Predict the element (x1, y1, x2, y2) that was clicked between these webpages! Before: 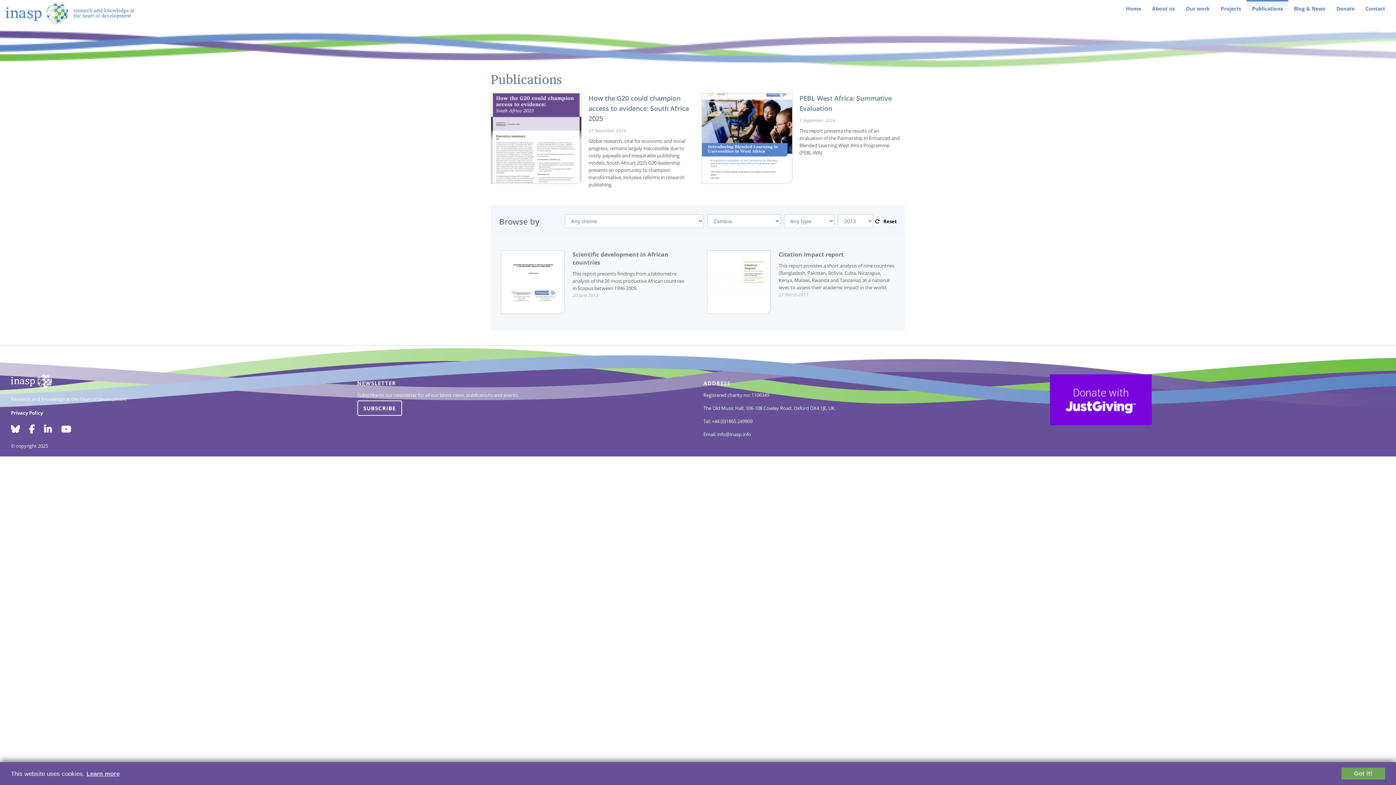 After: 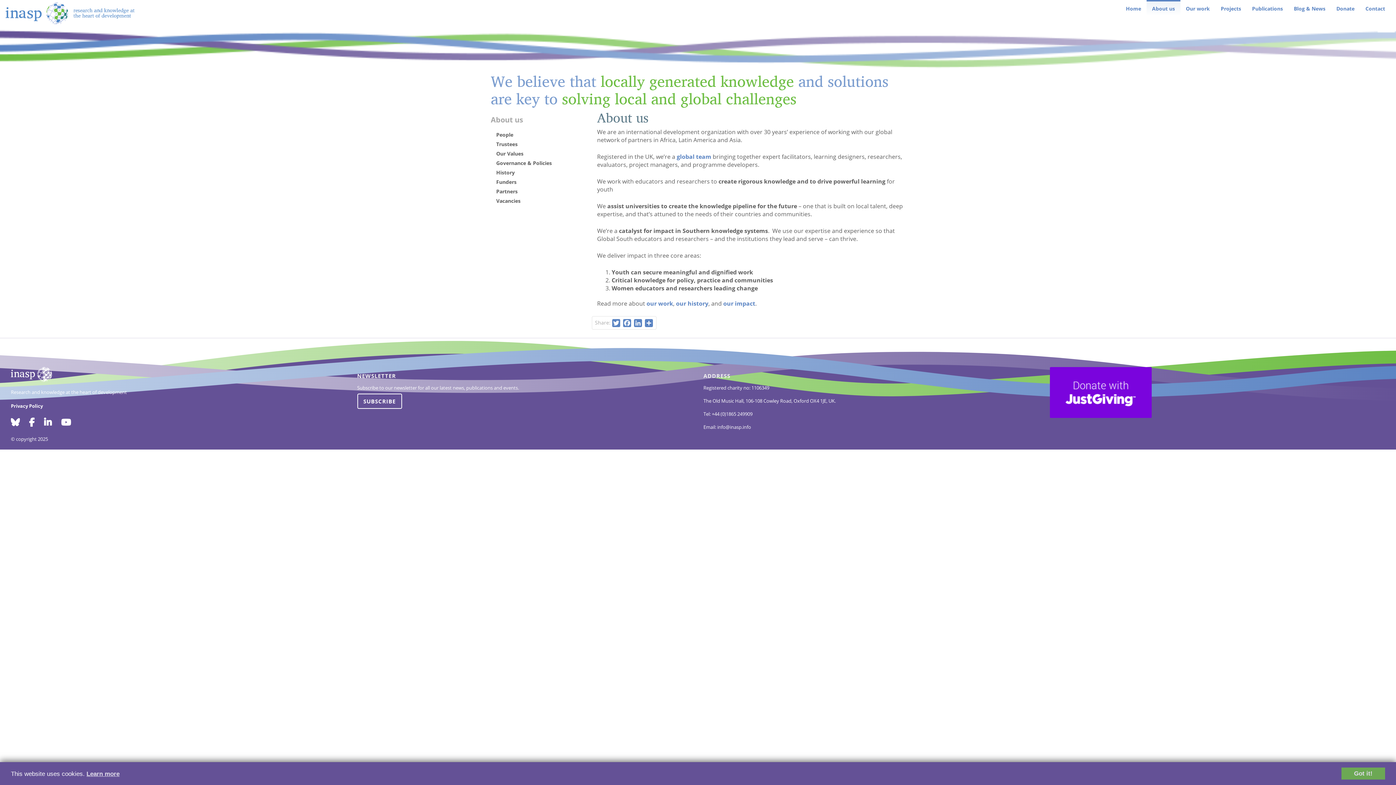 Action: label: About us bbox: (1146, 0, 1180, 17)